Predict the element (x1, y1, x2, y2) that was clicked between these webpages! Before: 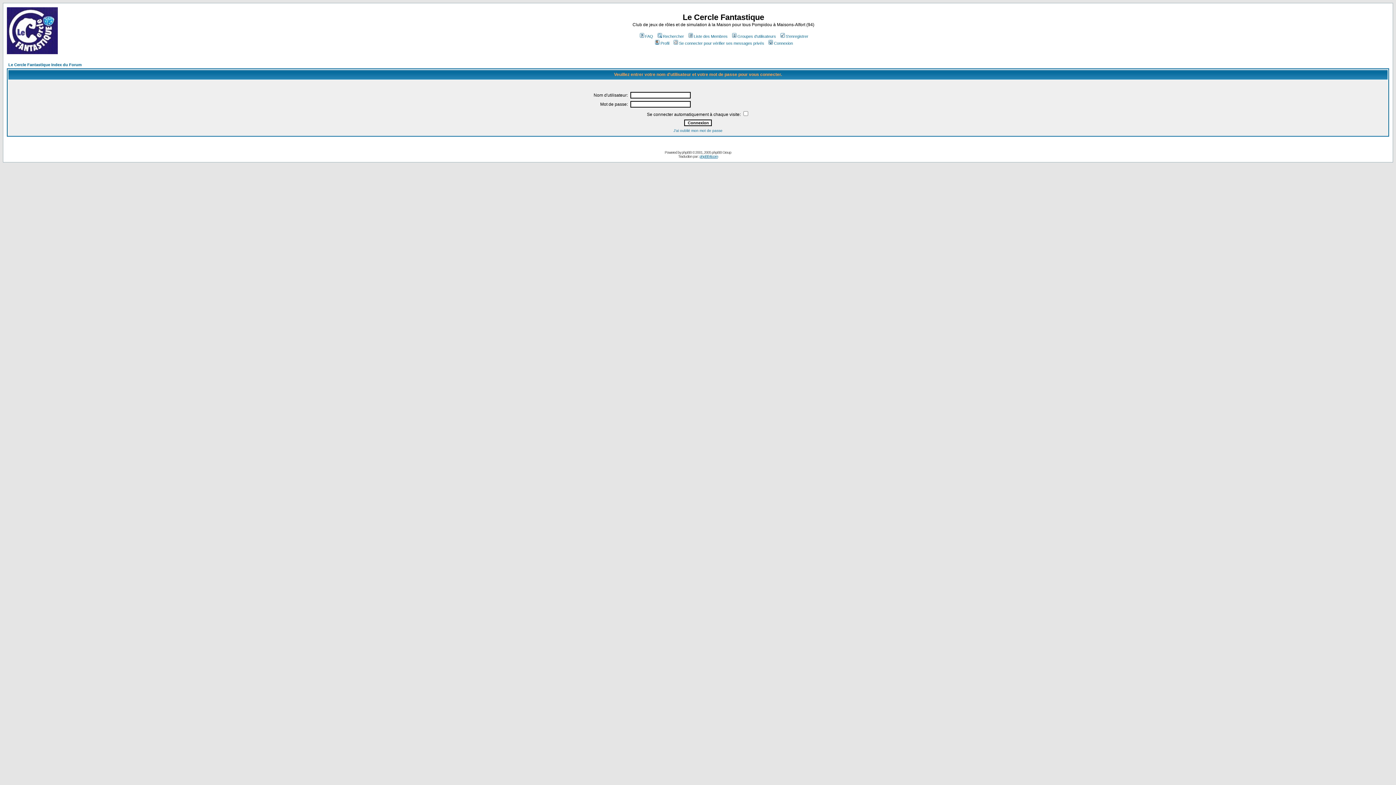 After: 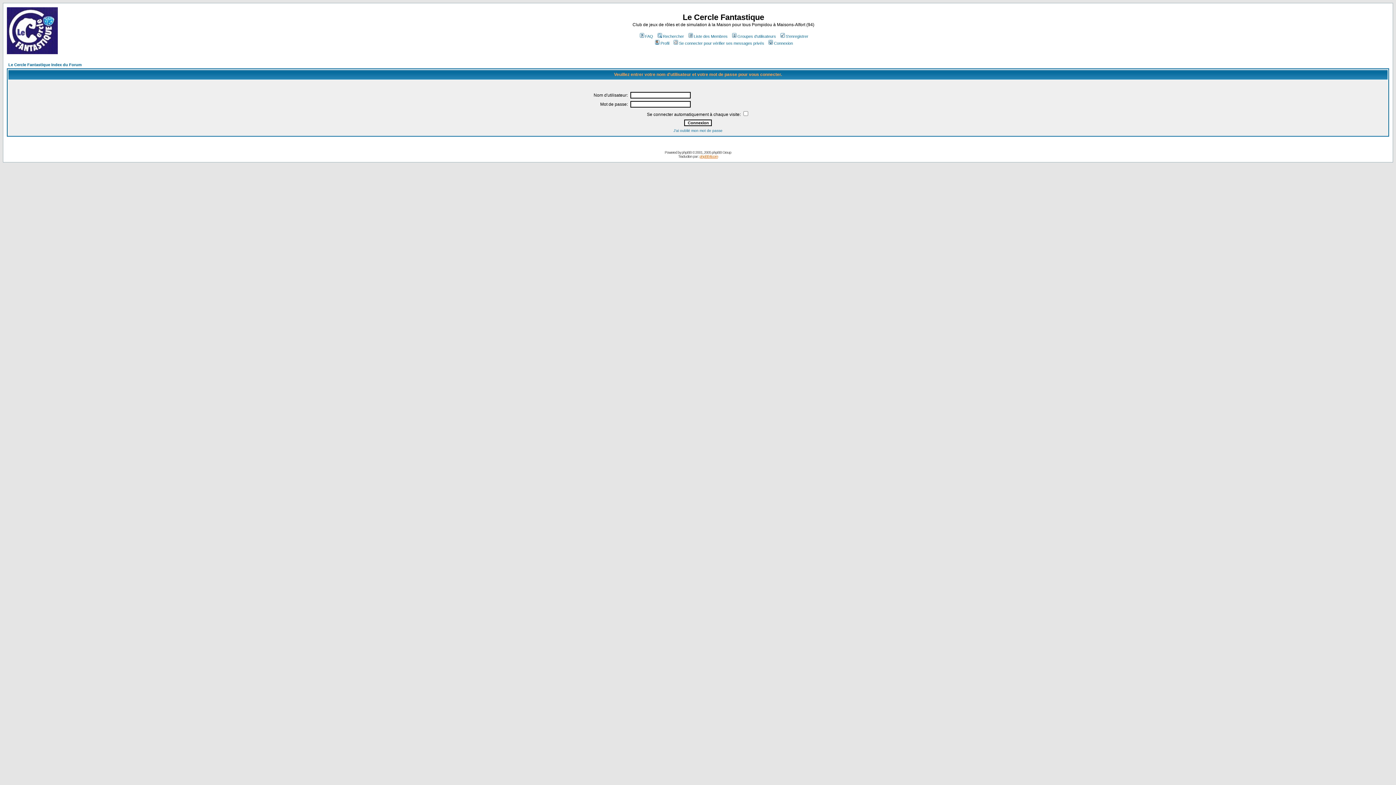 Action: bbox: (699, 154, 718, 158) label: phpBB-fr.com